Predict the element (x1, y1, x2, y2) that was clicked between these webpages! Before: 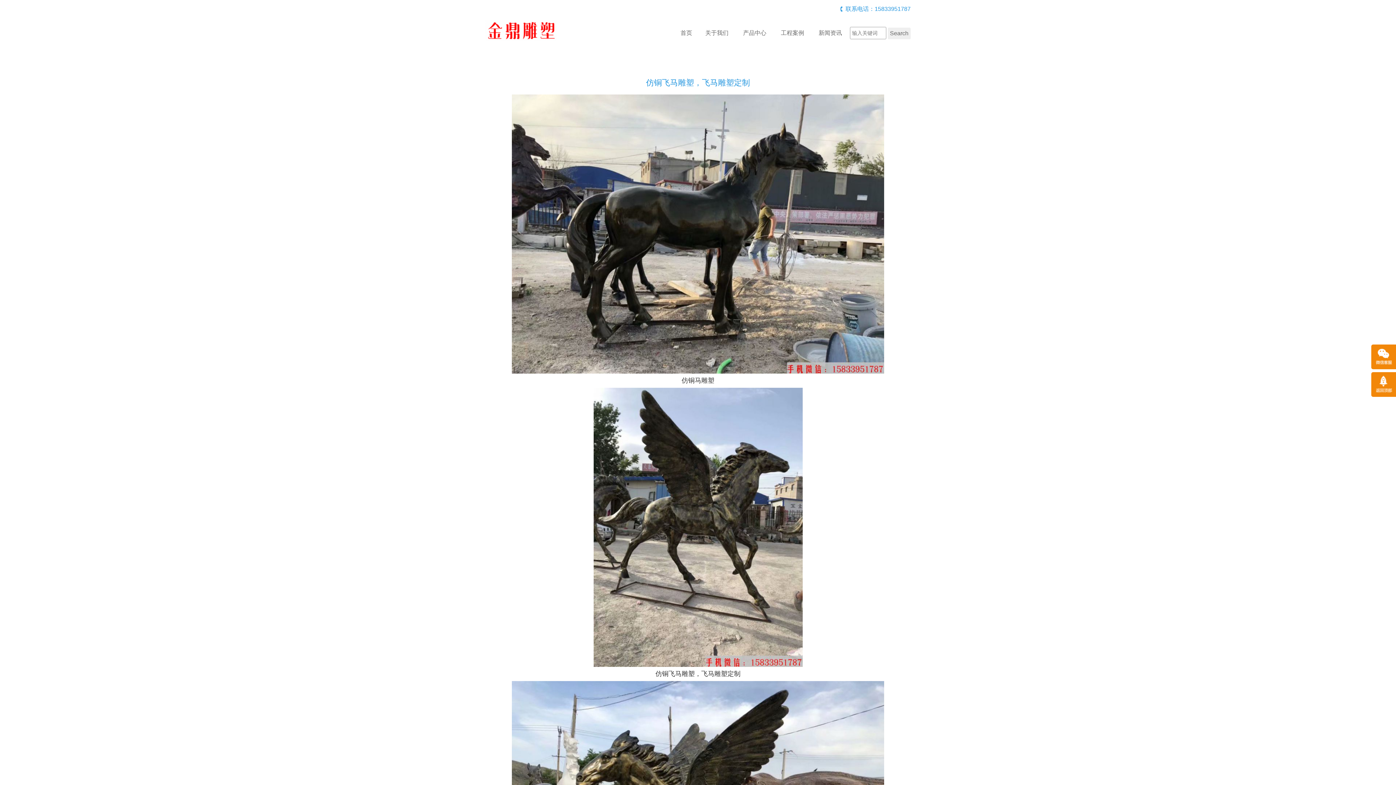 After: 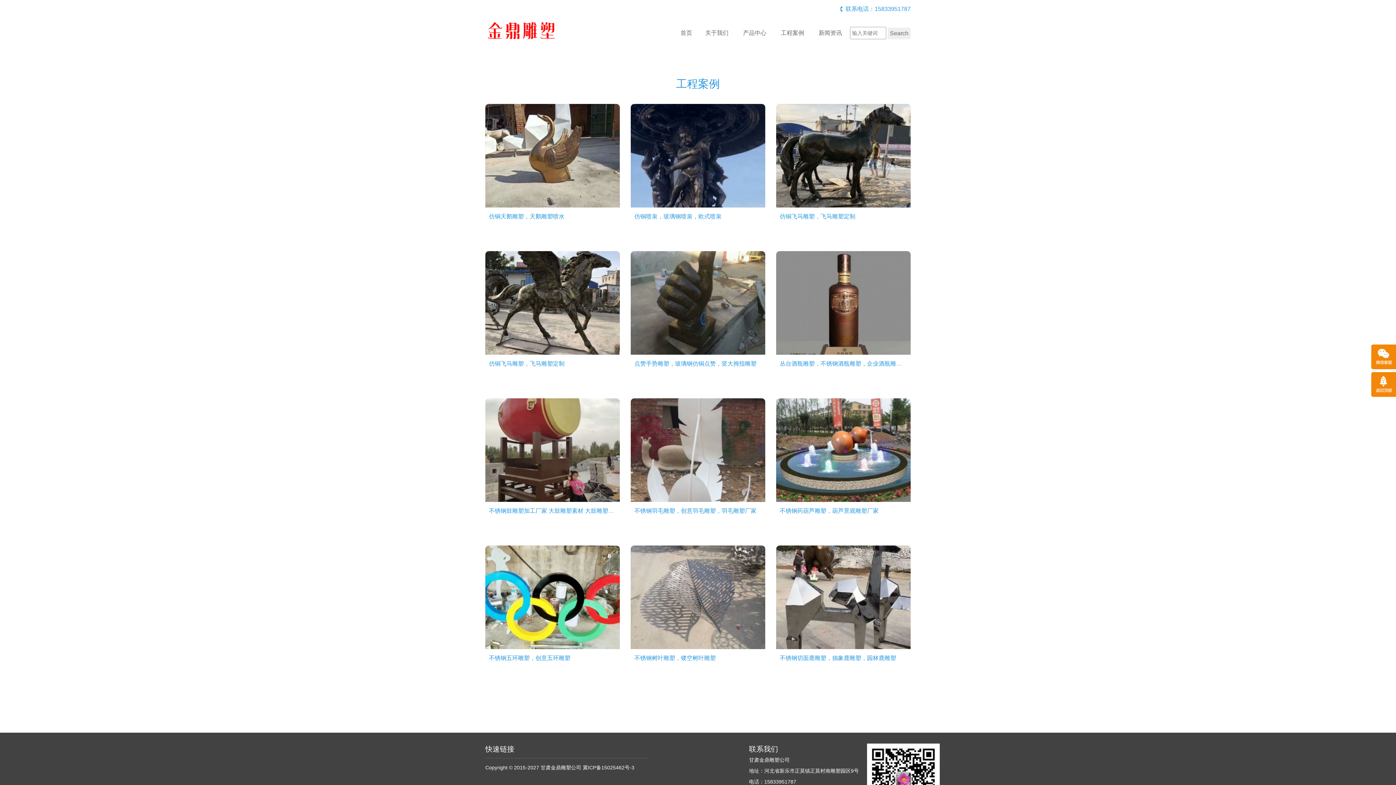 Action: bbox: (774, 24, 810, 42) label: 工程案例